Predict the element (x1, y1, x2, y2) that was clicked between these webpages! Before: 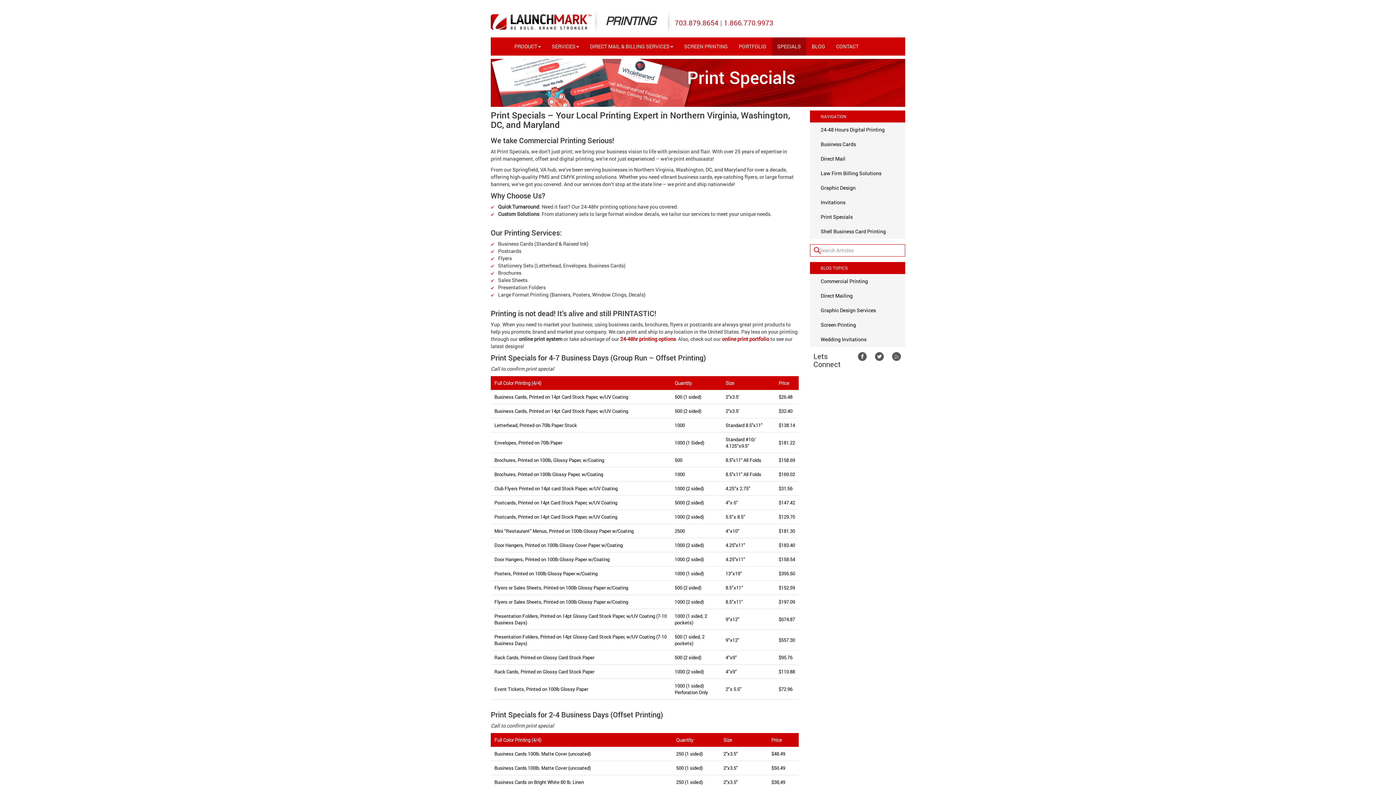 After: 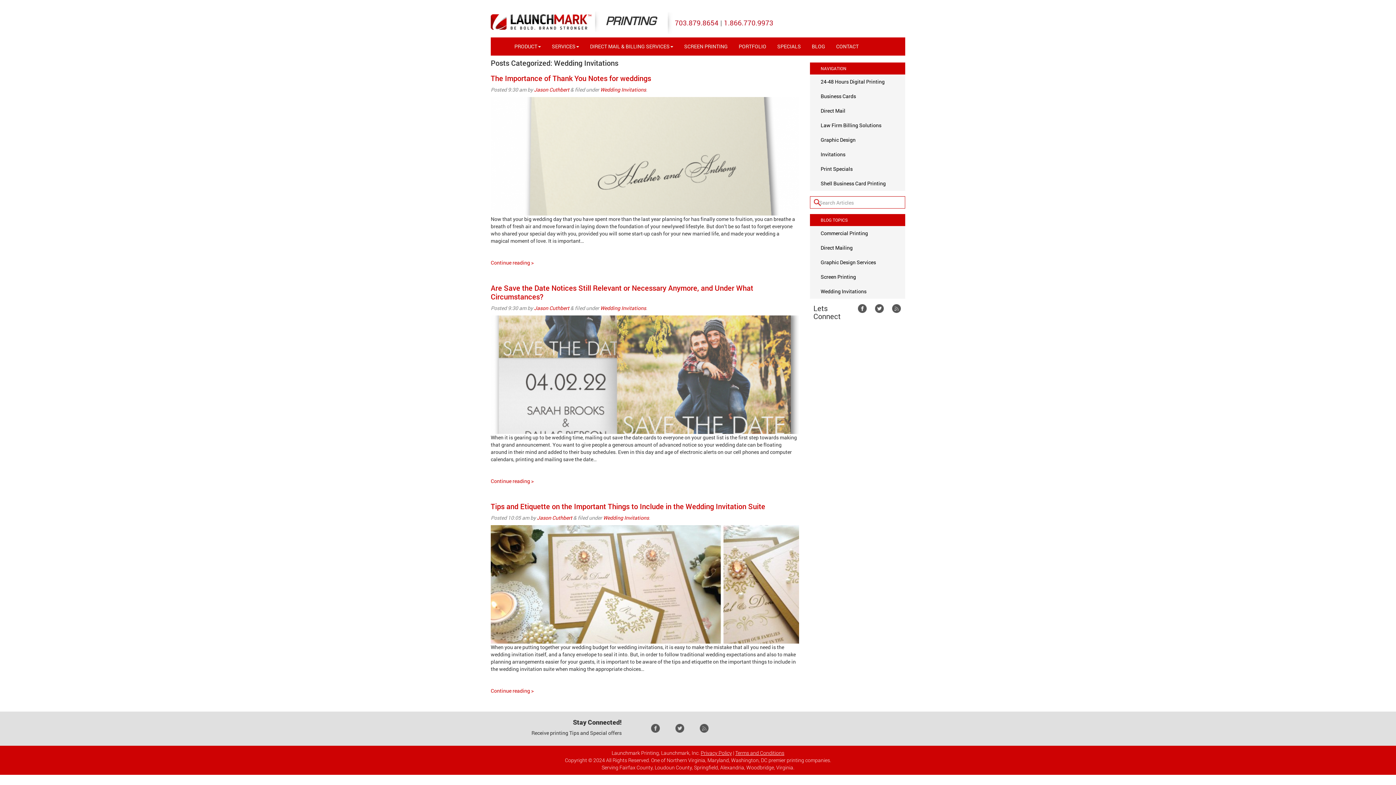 Action: bbox: (820, 335, 866, 342) label: Wedding Invitations